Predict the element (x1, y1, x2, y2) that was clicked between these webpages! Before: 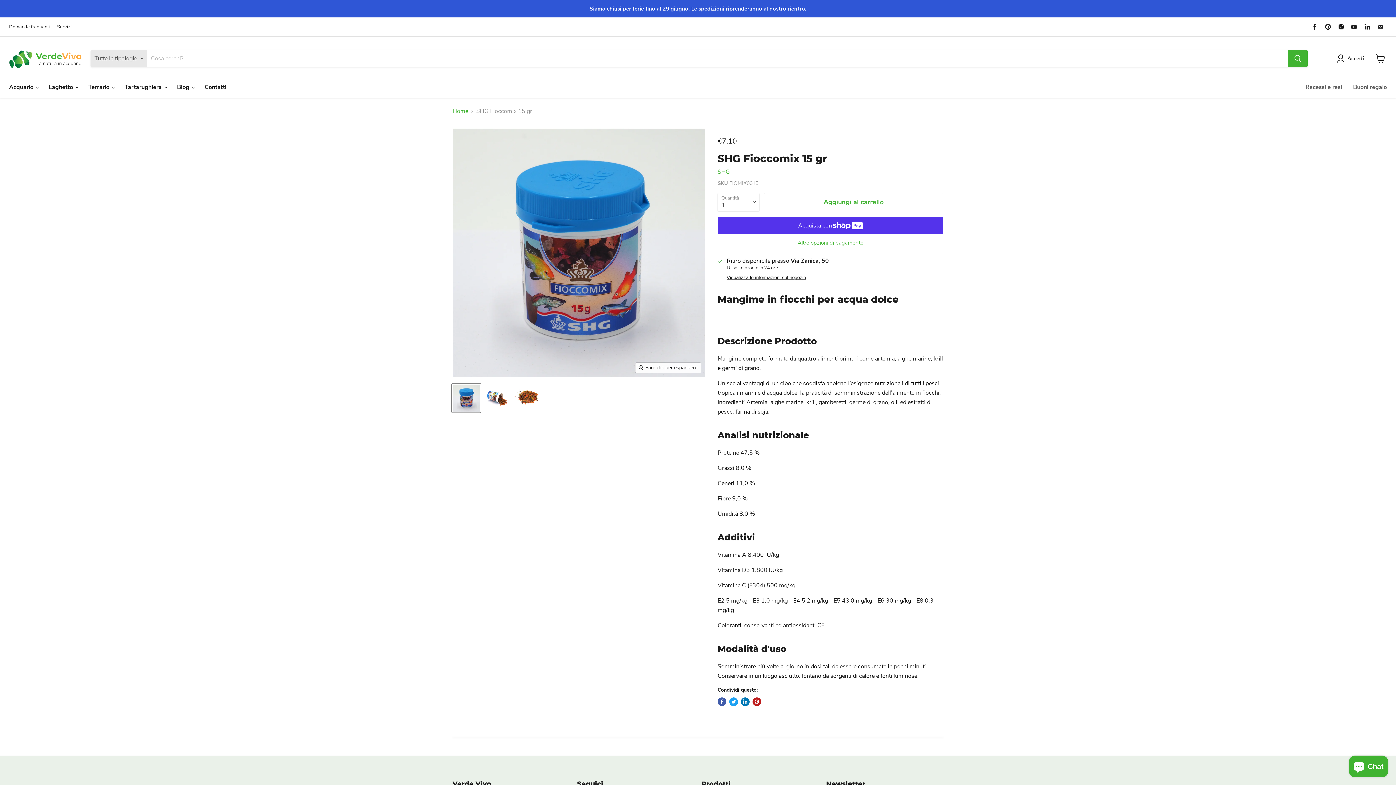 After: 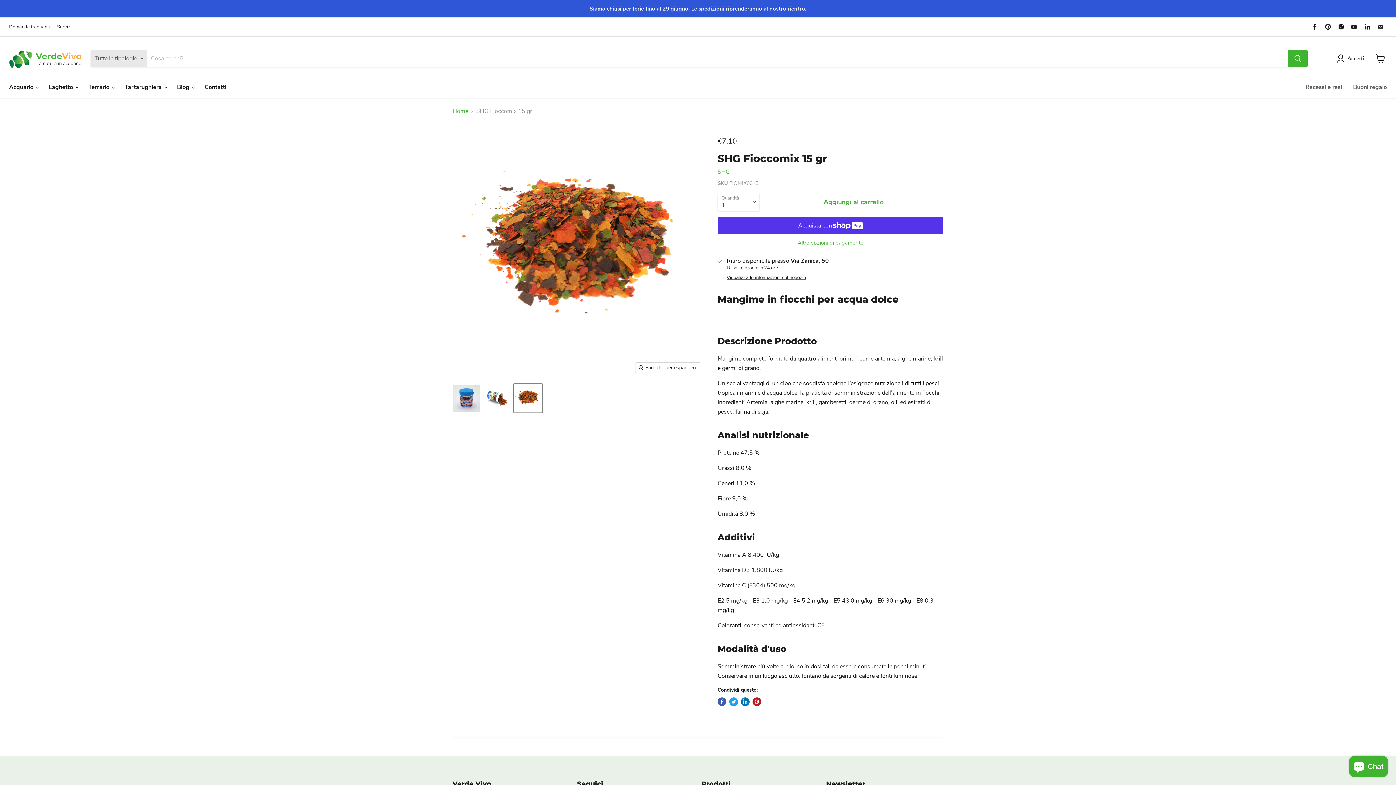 Action: label: SHG Fioccomix 15 gr miniatura bbox: (513, 384, 542, 412)